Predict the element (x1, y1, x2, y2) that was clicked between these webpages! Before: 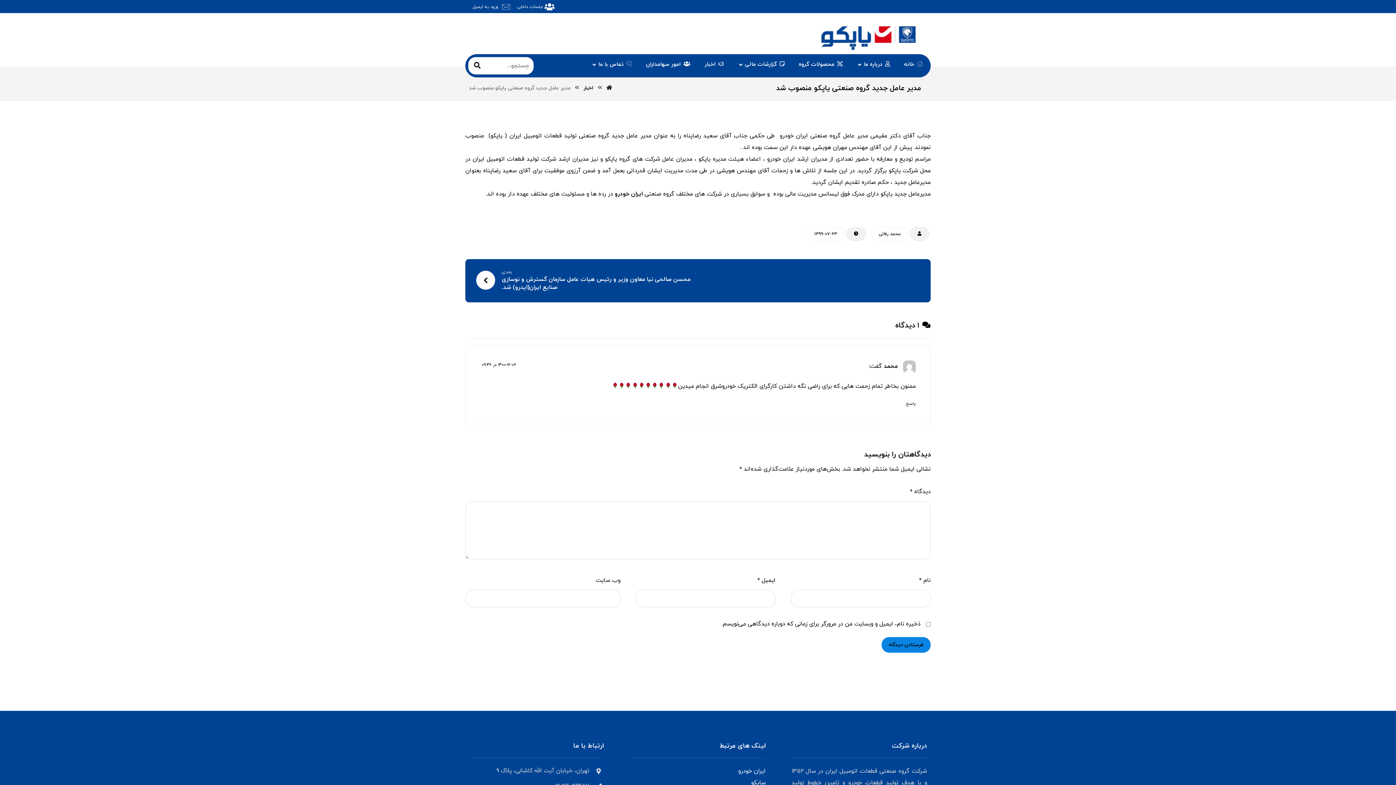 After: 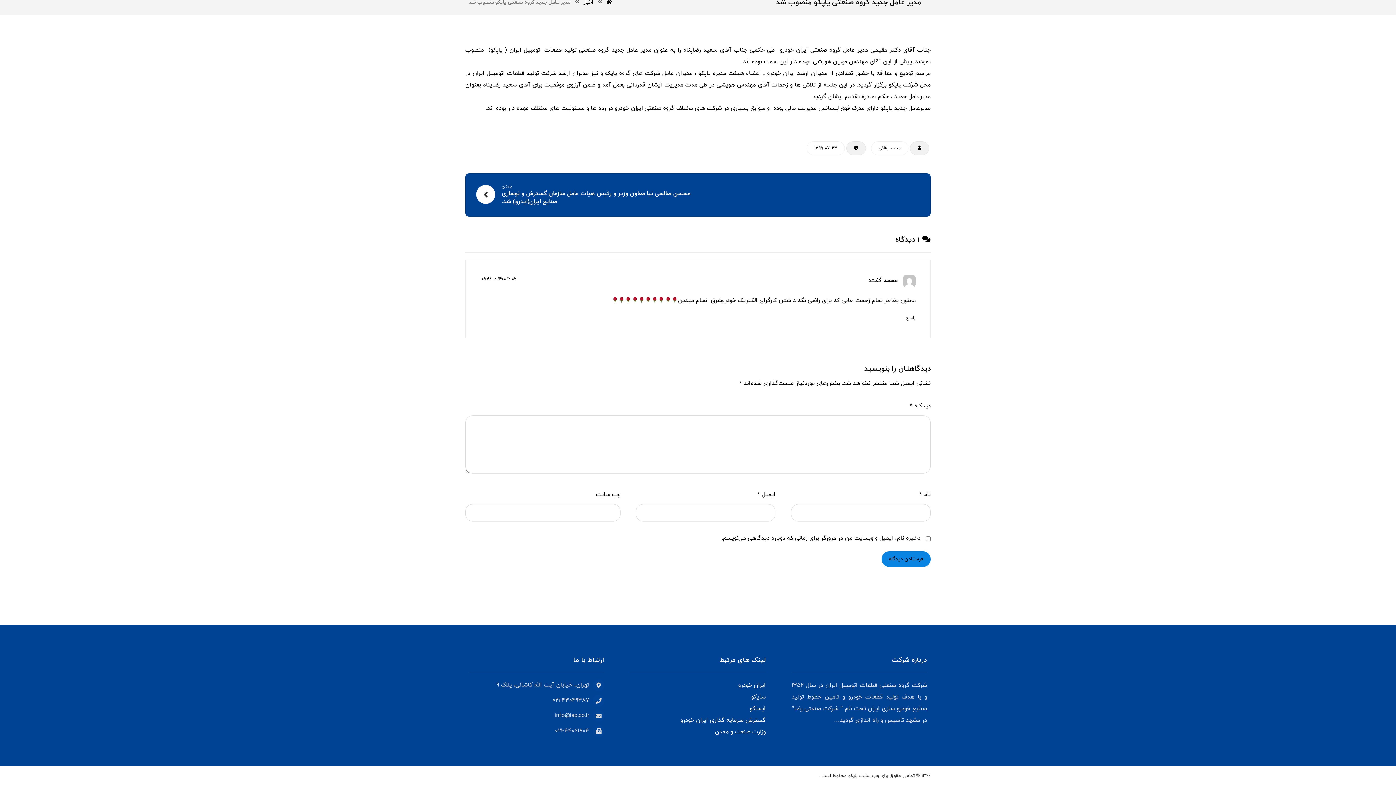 Action: bbox: (481, 362, 516, 368) label: ۱۴۰۰-۱۲-۰۶ در ۰۹:۴۶